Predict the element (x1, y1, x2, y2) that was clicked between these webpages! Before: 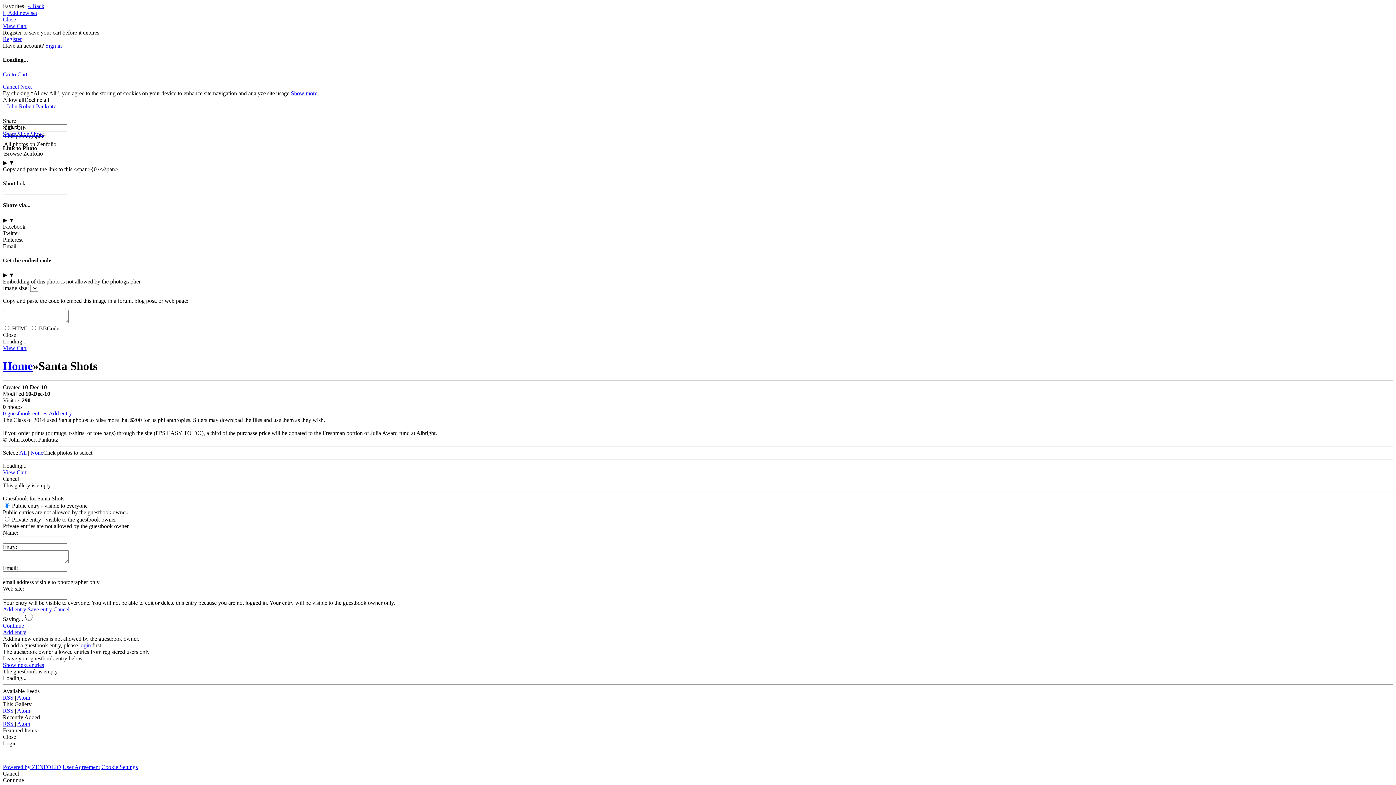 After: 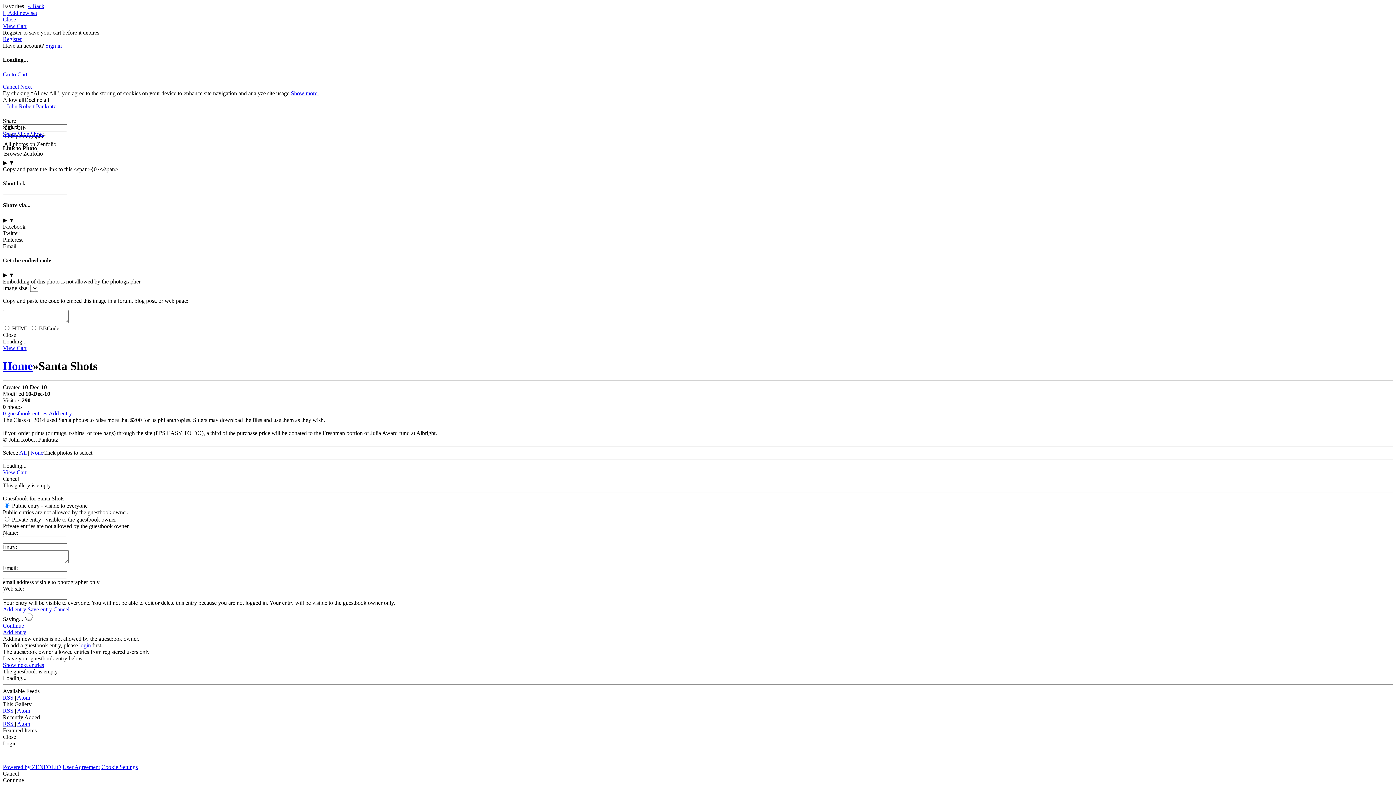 Action: bbox: (17, 694, 30, 701) label: Atom